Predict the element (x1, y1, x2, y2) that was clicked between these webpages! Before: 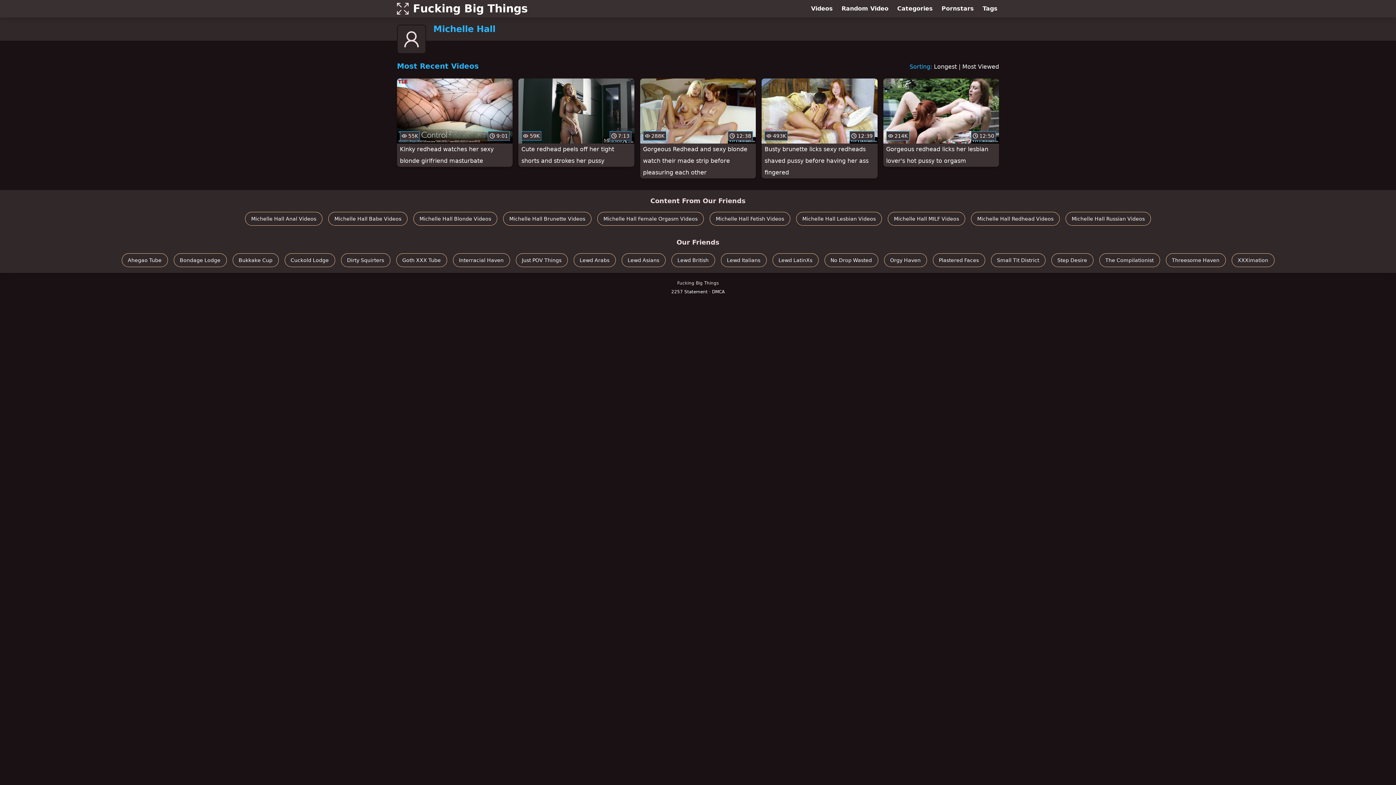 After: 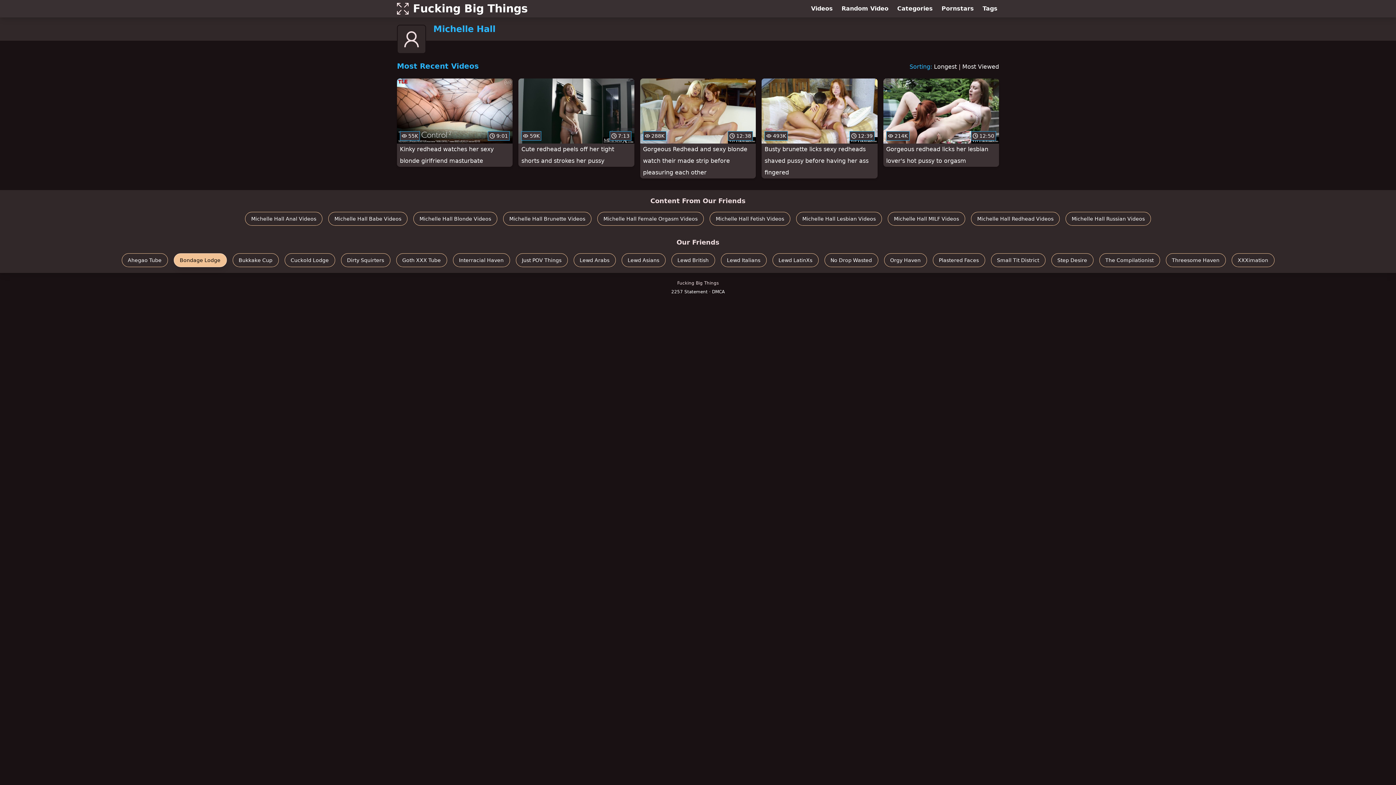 Action: bbox: (173, 253, 226, 267) label: Bondage Lodge